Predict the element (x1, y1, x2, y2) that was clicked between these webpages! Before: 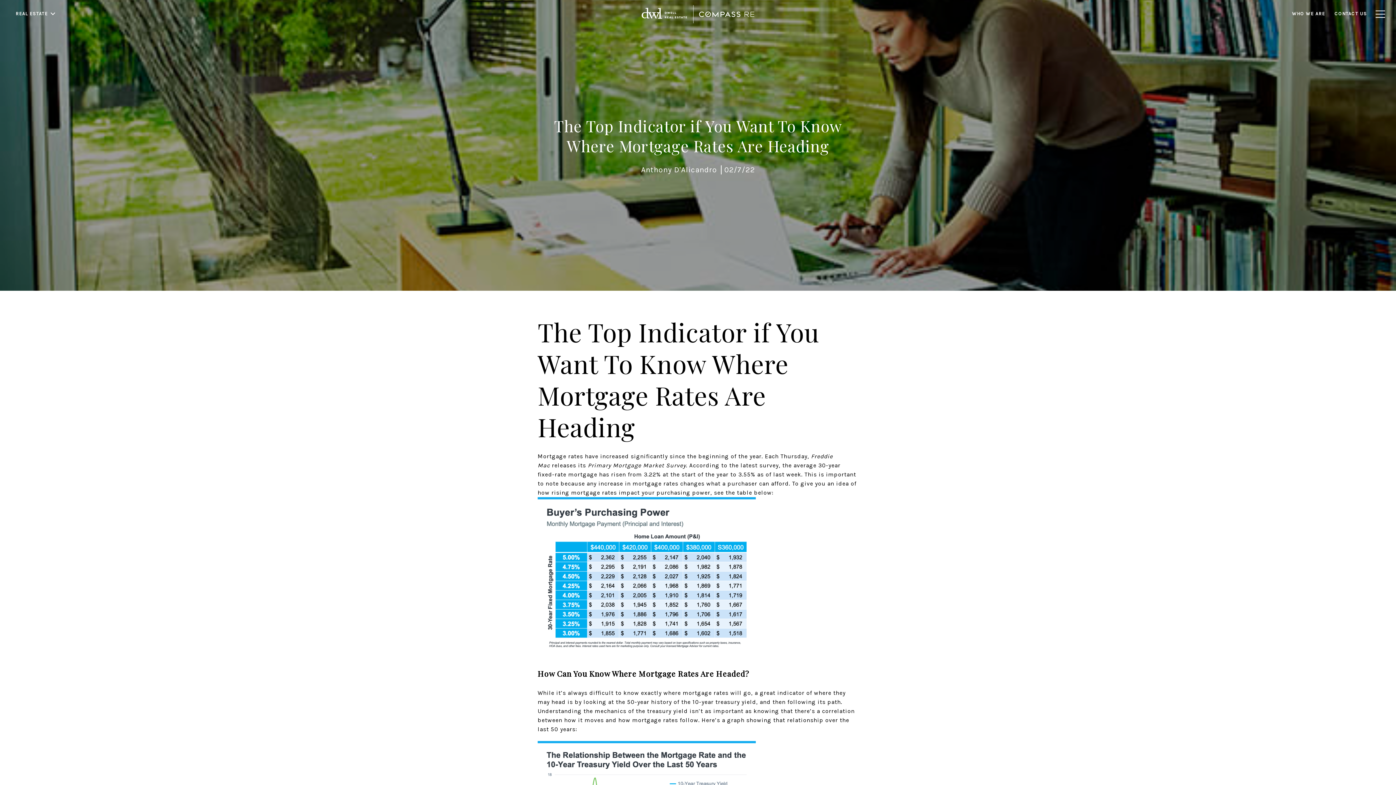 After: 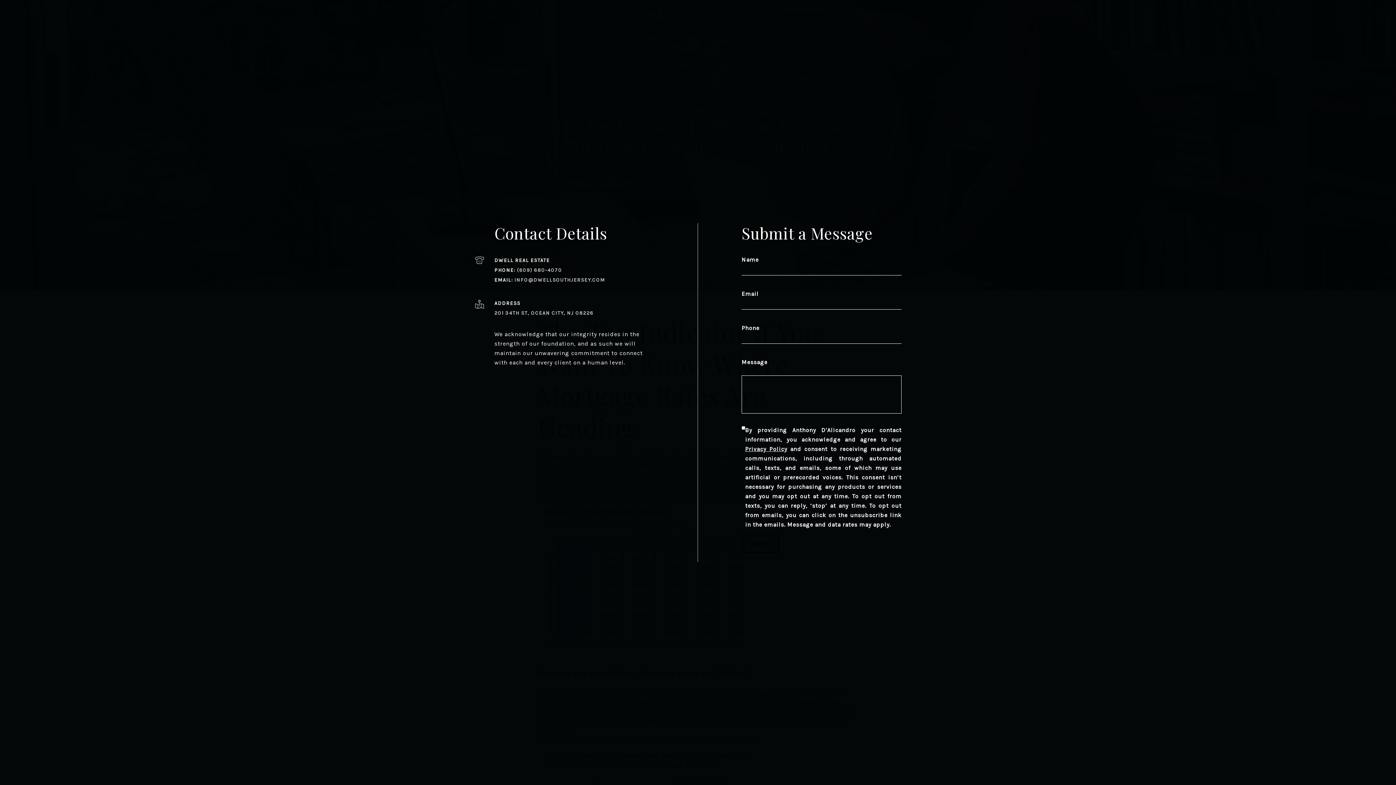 Action: label: CONTACT US bbox: (1330, 4, 1372, 24)